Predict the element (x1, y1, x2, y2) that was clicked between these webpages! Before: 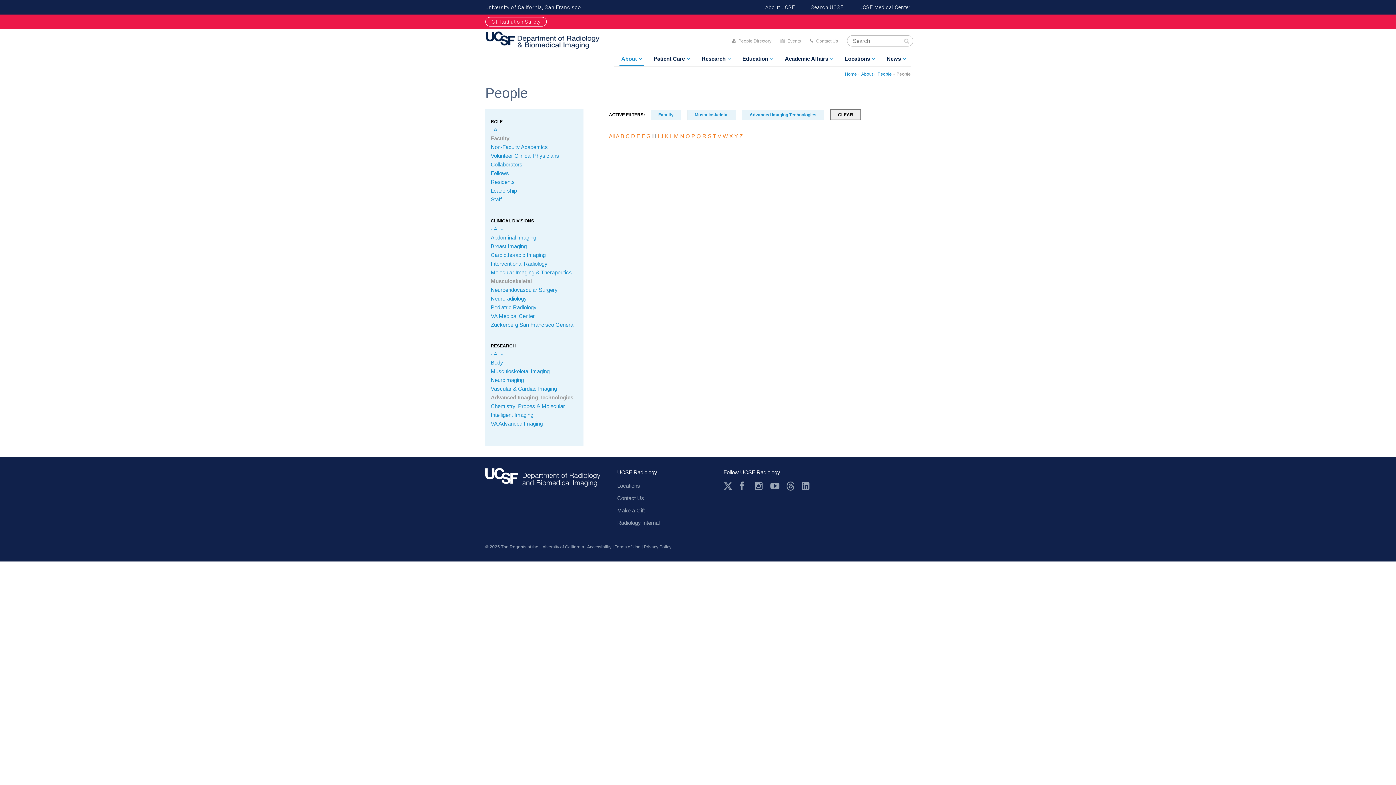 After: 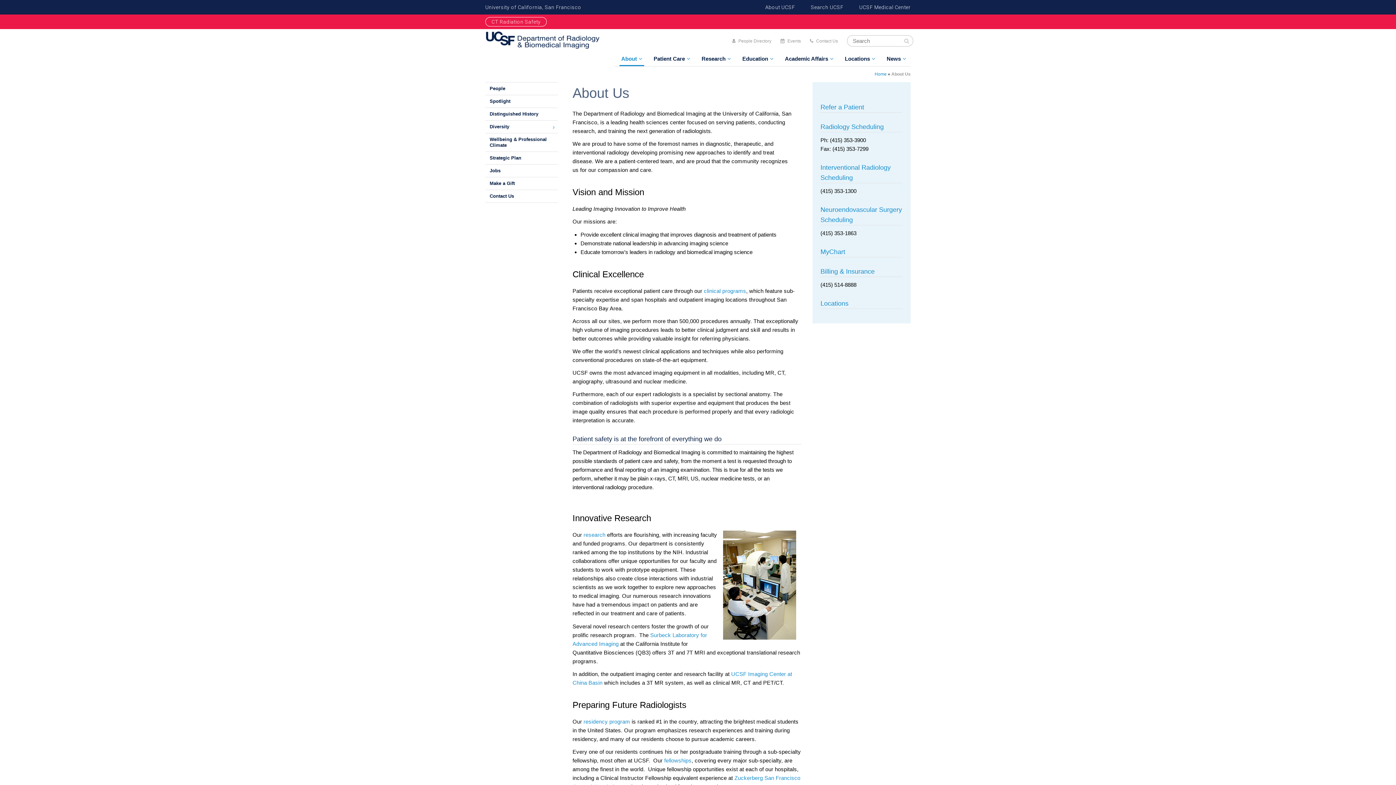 Action: bbox: (861, 71, 873, 76) label: About